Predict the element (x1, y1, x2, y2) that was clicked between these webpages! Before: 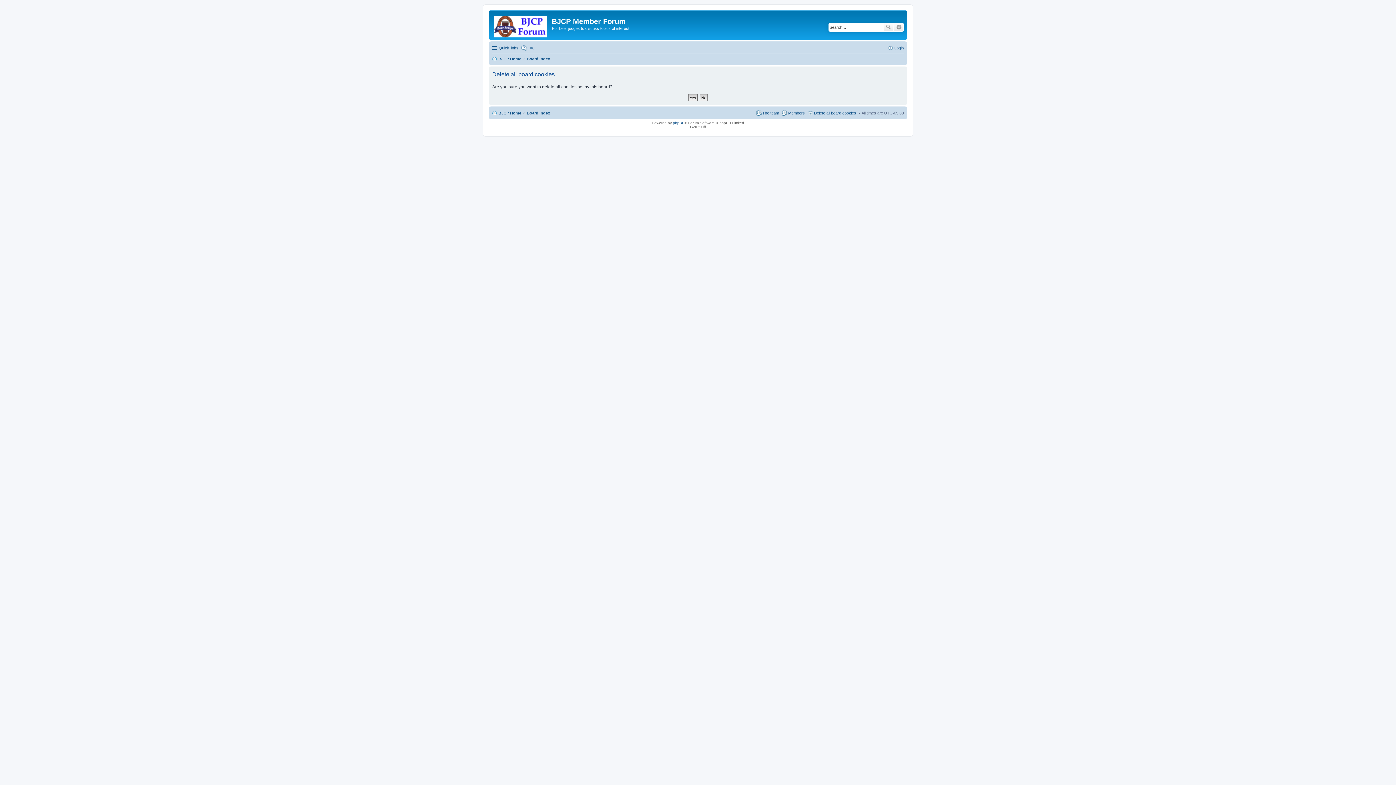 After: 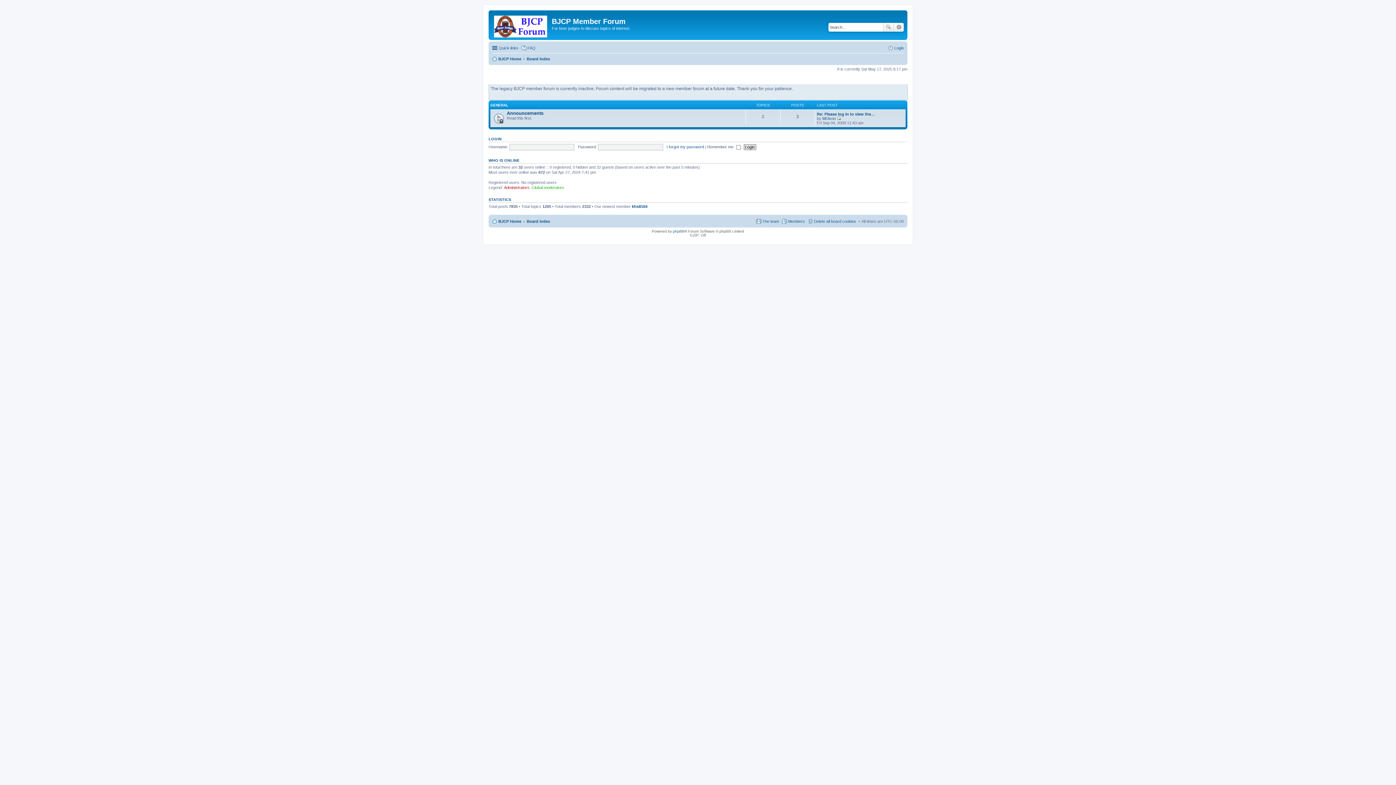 Action: bbox: (526, 54, 550, 63) label: Board index